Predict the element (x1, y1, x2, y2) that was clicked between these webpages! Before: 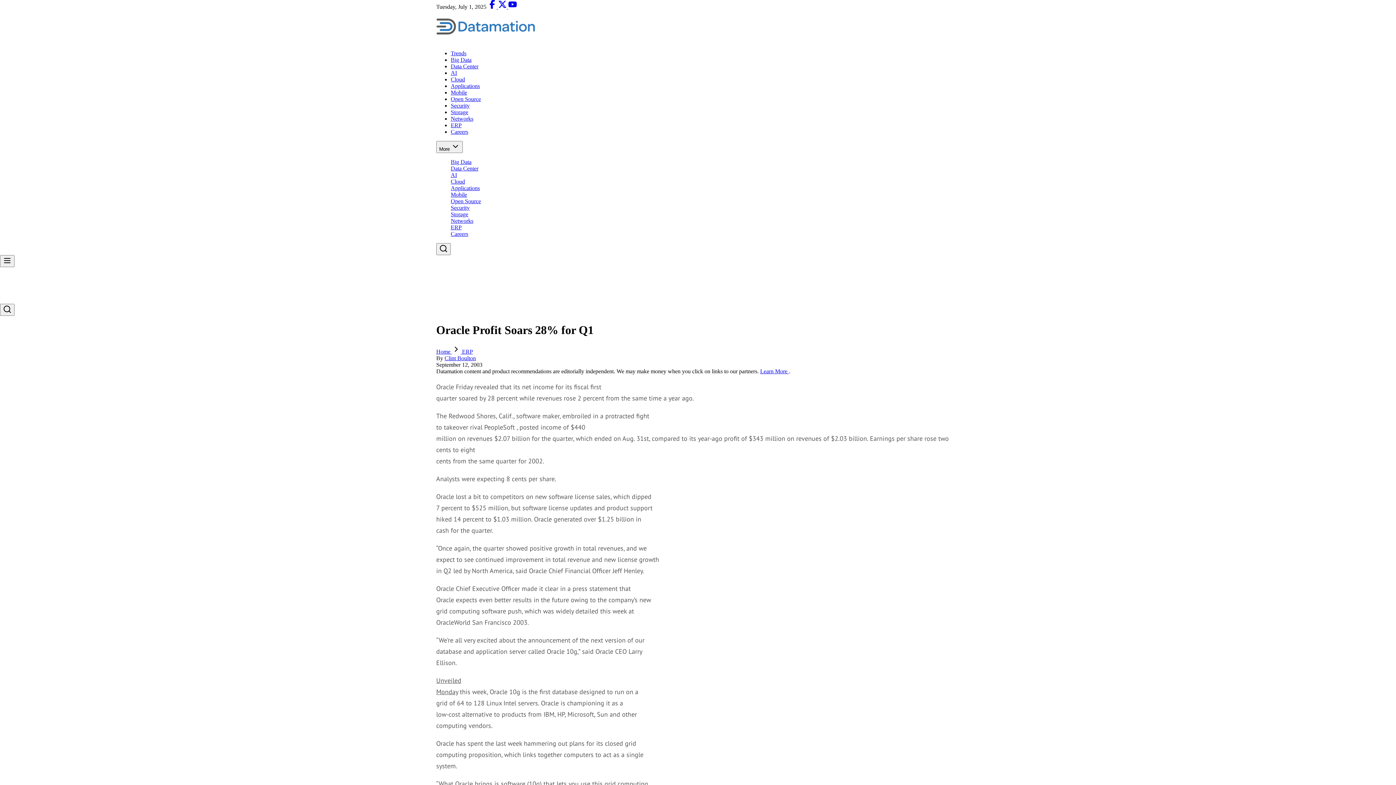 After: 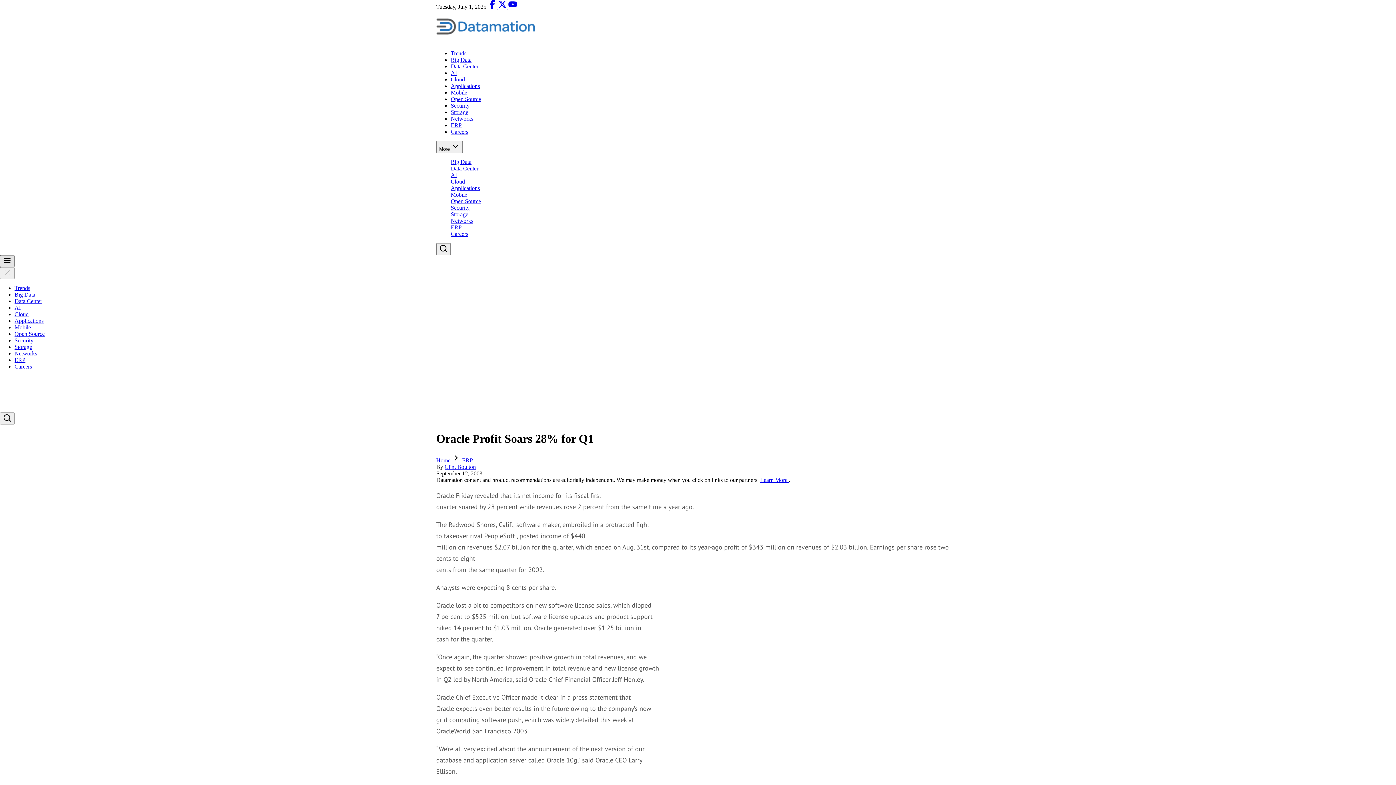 Action: bbox: (0, 255, 14, 267) label: Open navigation menu